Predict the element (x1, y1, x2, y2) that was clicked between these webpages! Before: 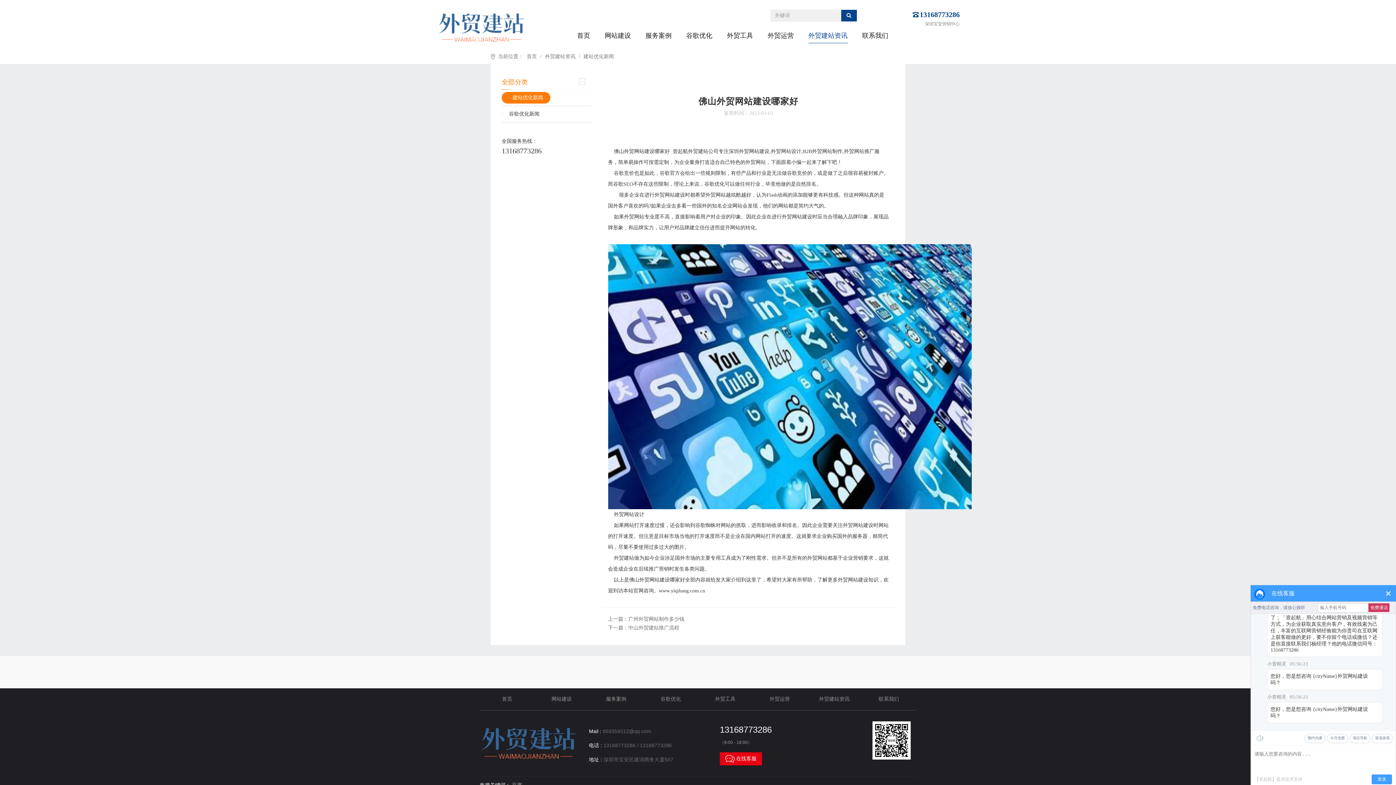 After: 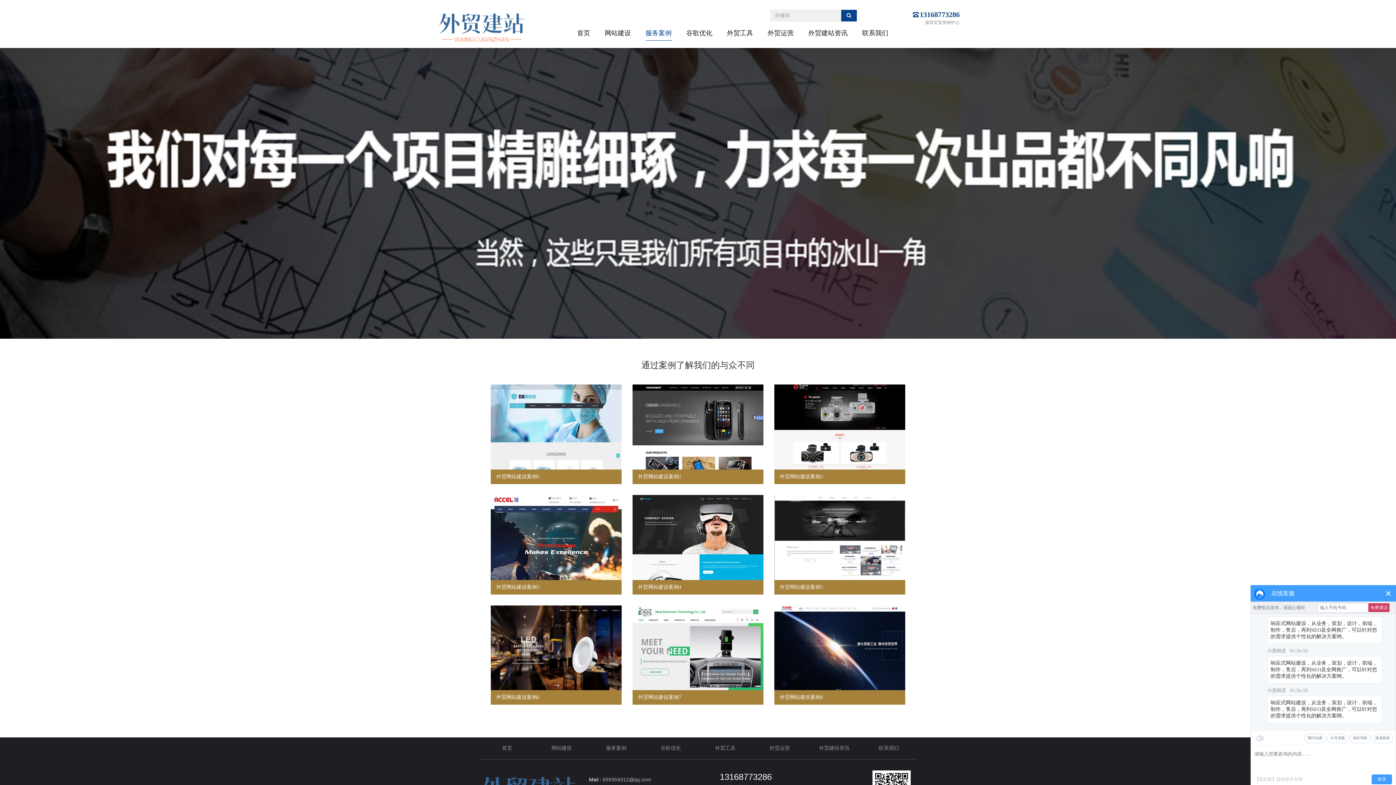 Action: label: 服务案例 bbox: (606, 696, 626, 702)